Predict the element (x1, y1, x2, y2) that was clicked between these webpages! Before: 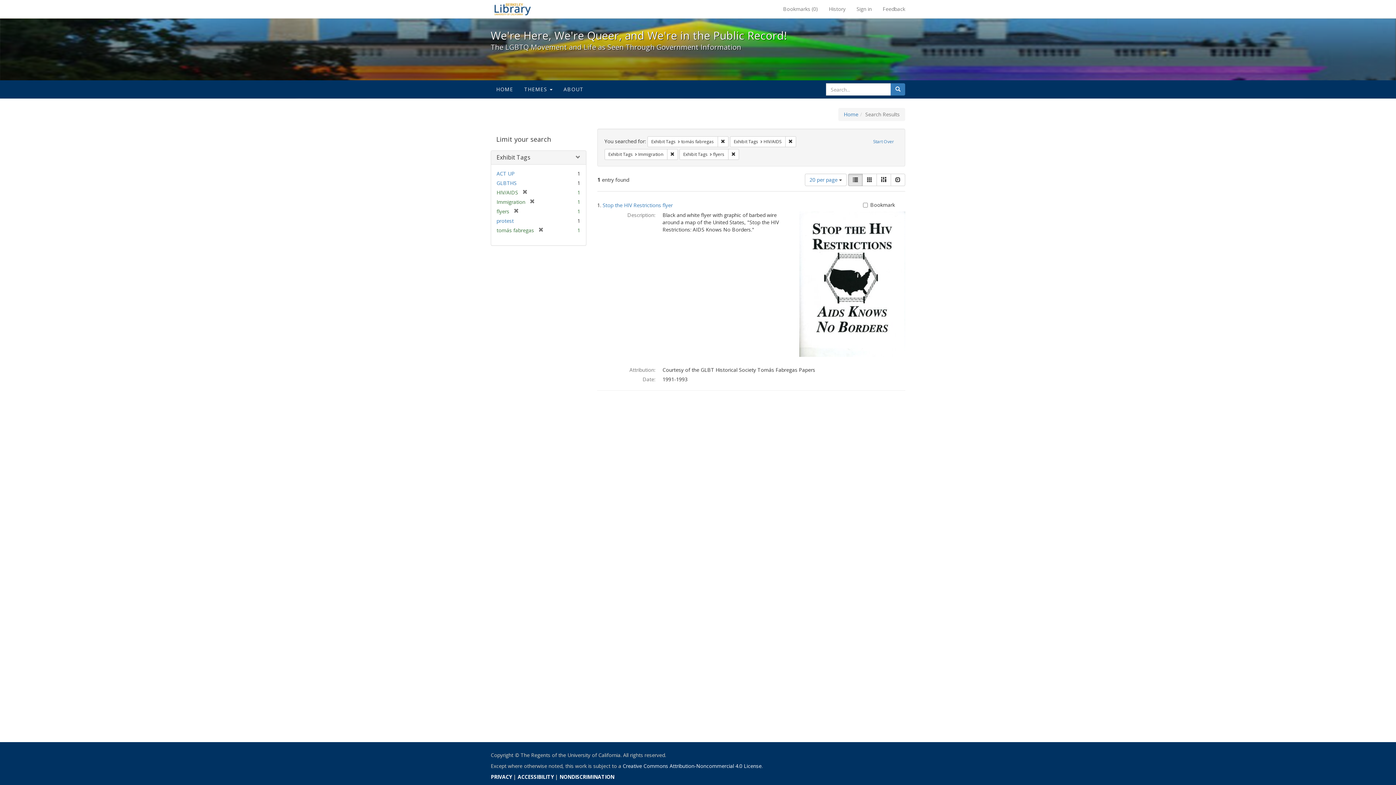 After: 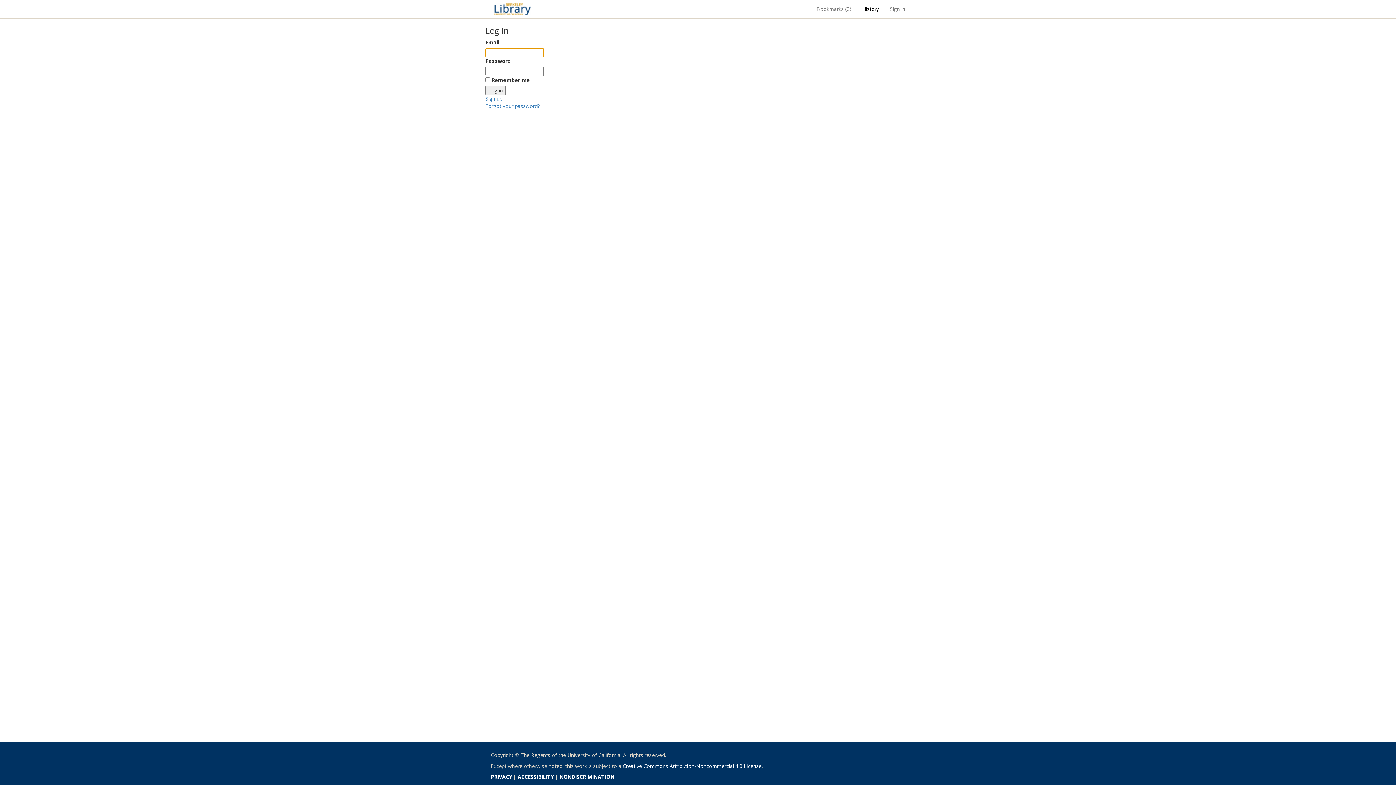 Action: label: Sign in bbox: (851, 0, 877, 18)